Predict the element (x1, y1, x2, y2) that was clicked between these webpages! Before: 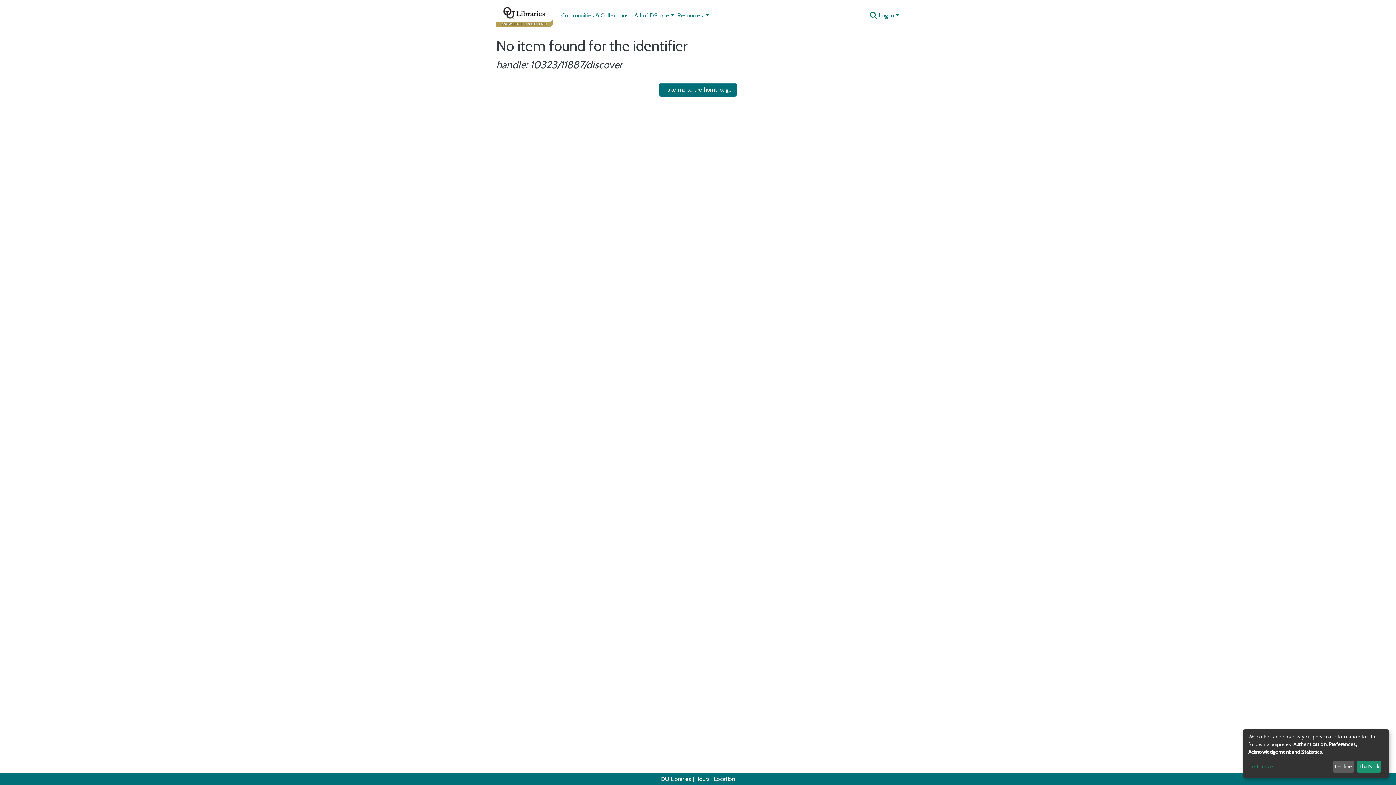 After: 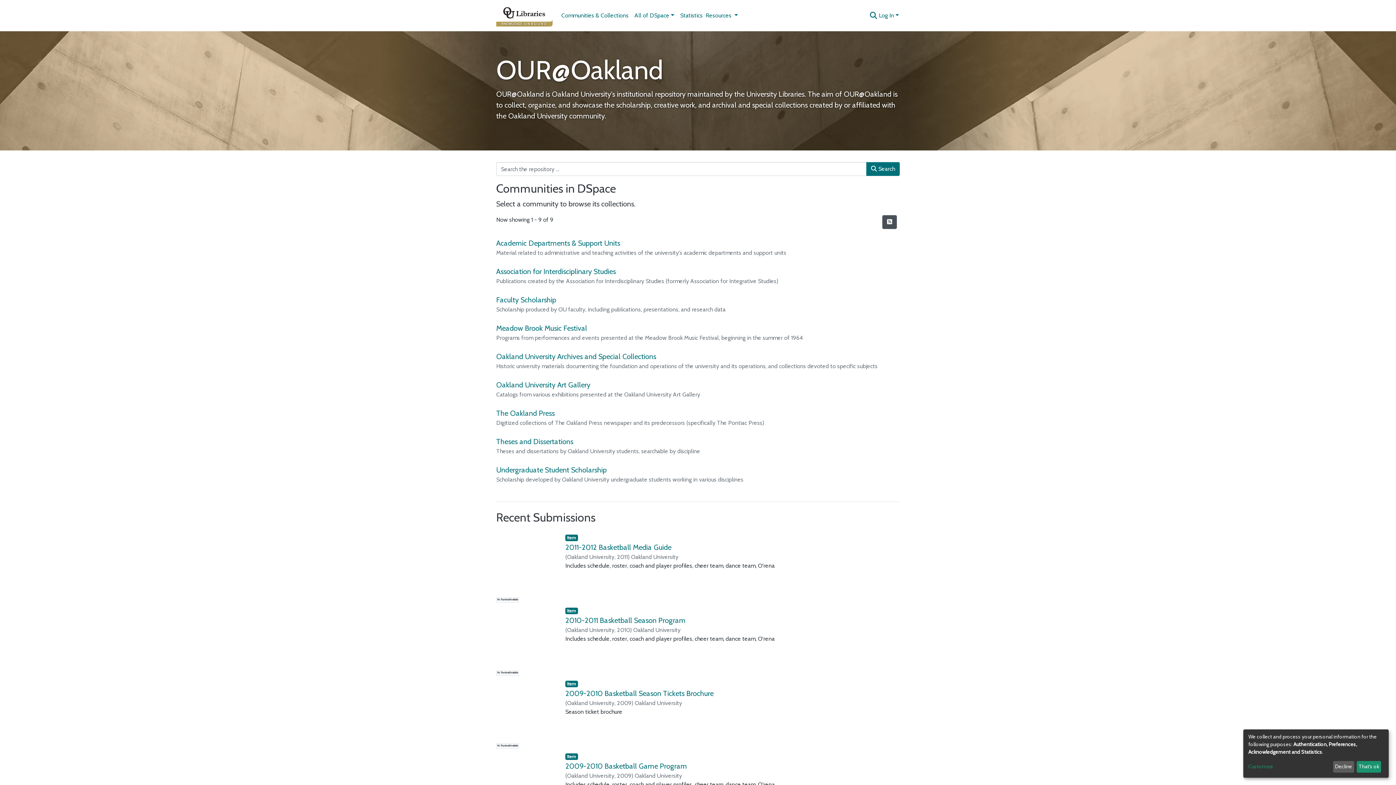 Action: label: Take me to the home page bbox: (659, 82, 736, 96)